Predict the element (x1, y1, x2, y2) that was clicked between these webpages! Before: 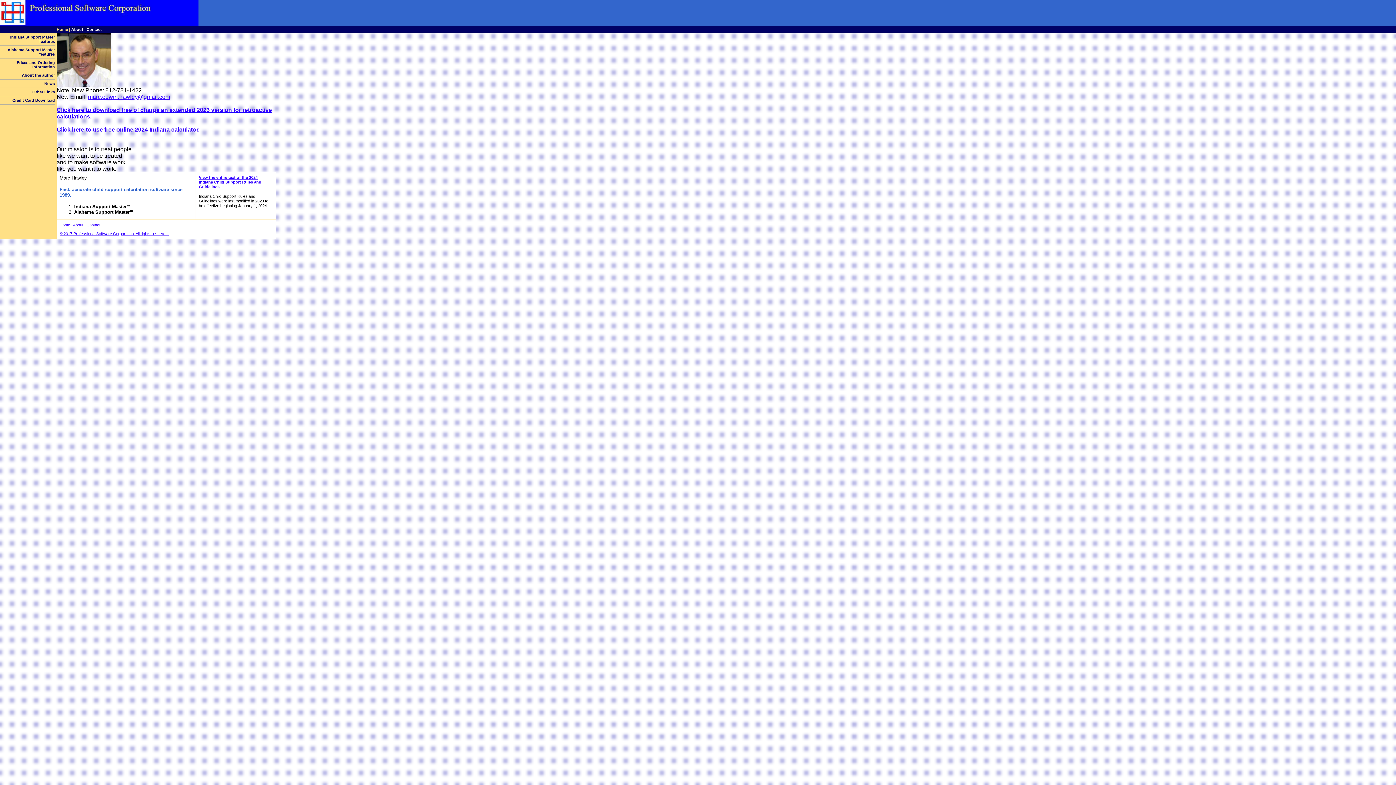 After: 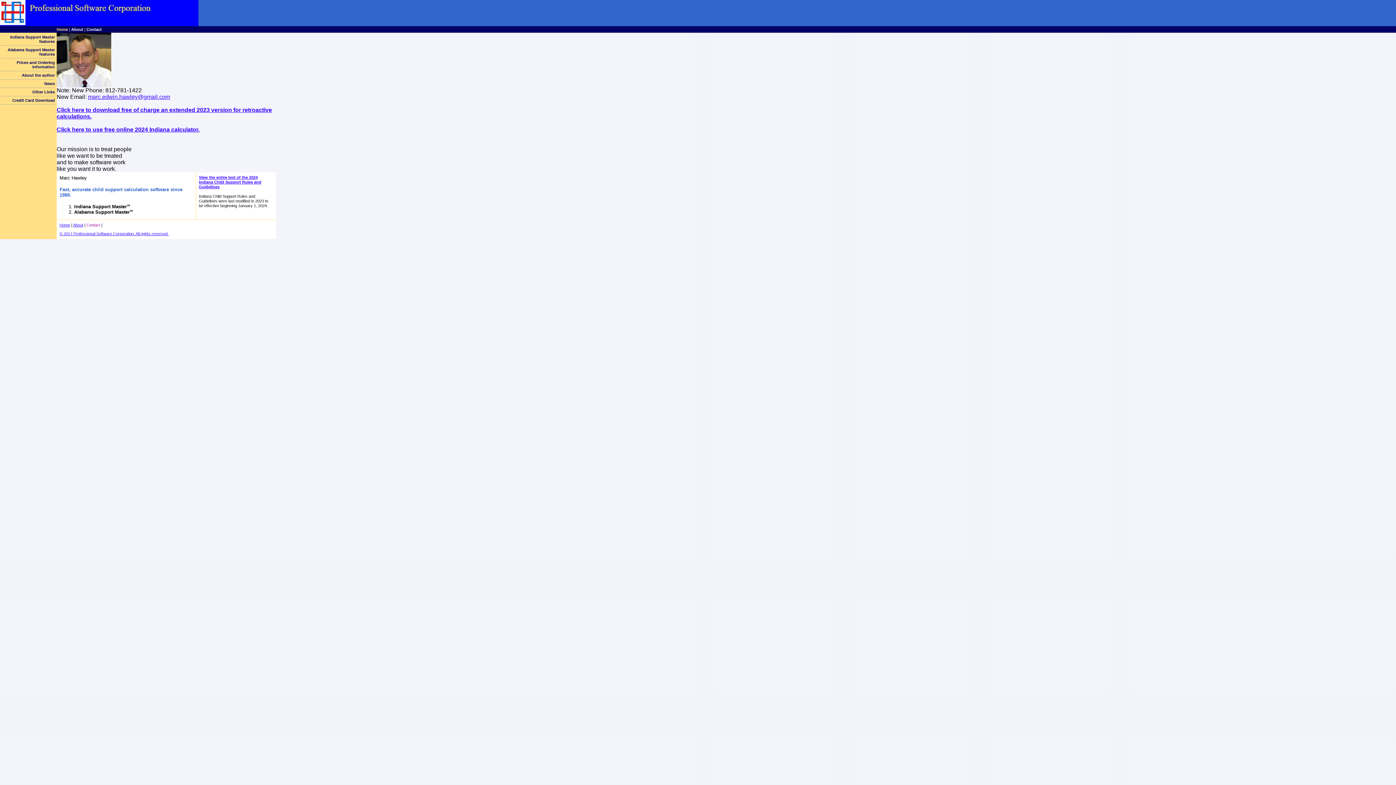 Action: bbox: (86, 222, 100, 227) label: Contact